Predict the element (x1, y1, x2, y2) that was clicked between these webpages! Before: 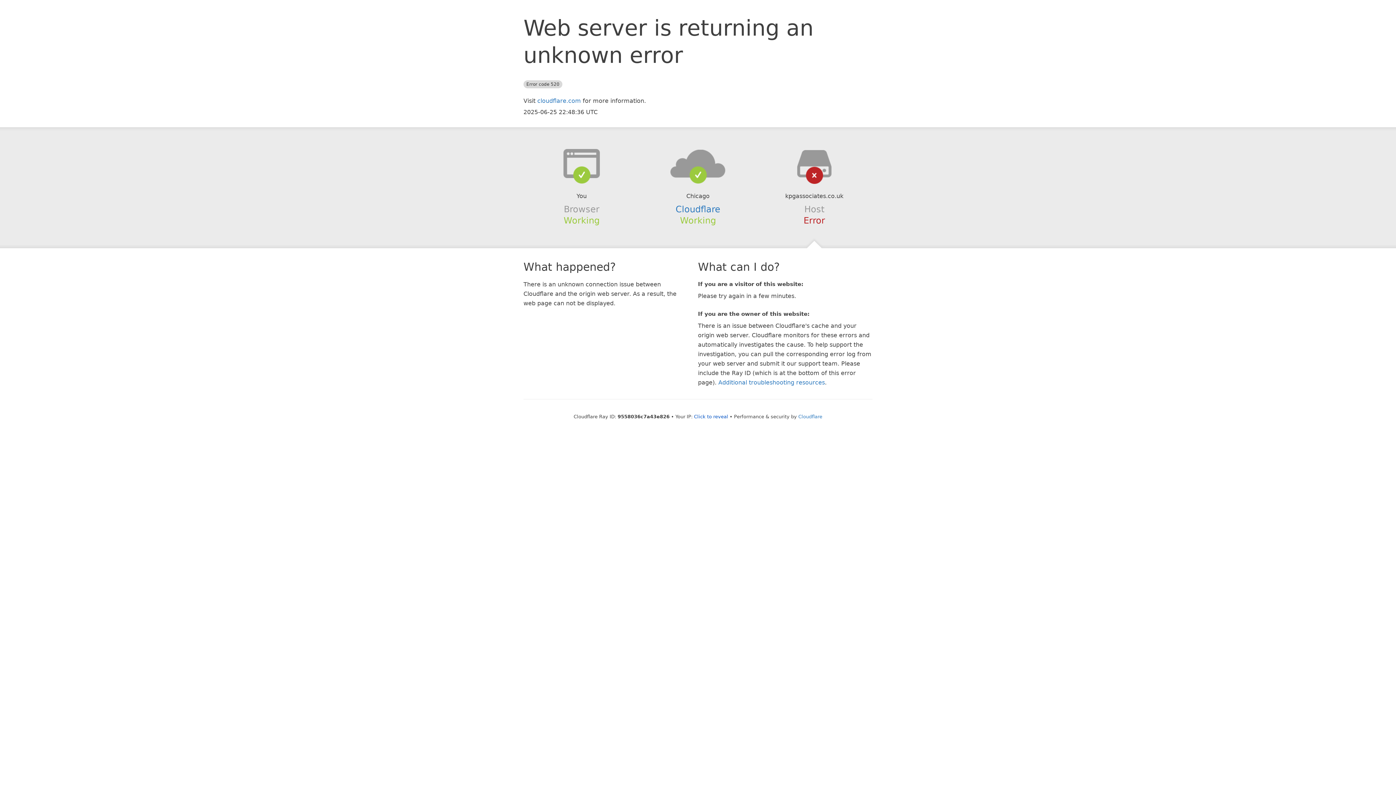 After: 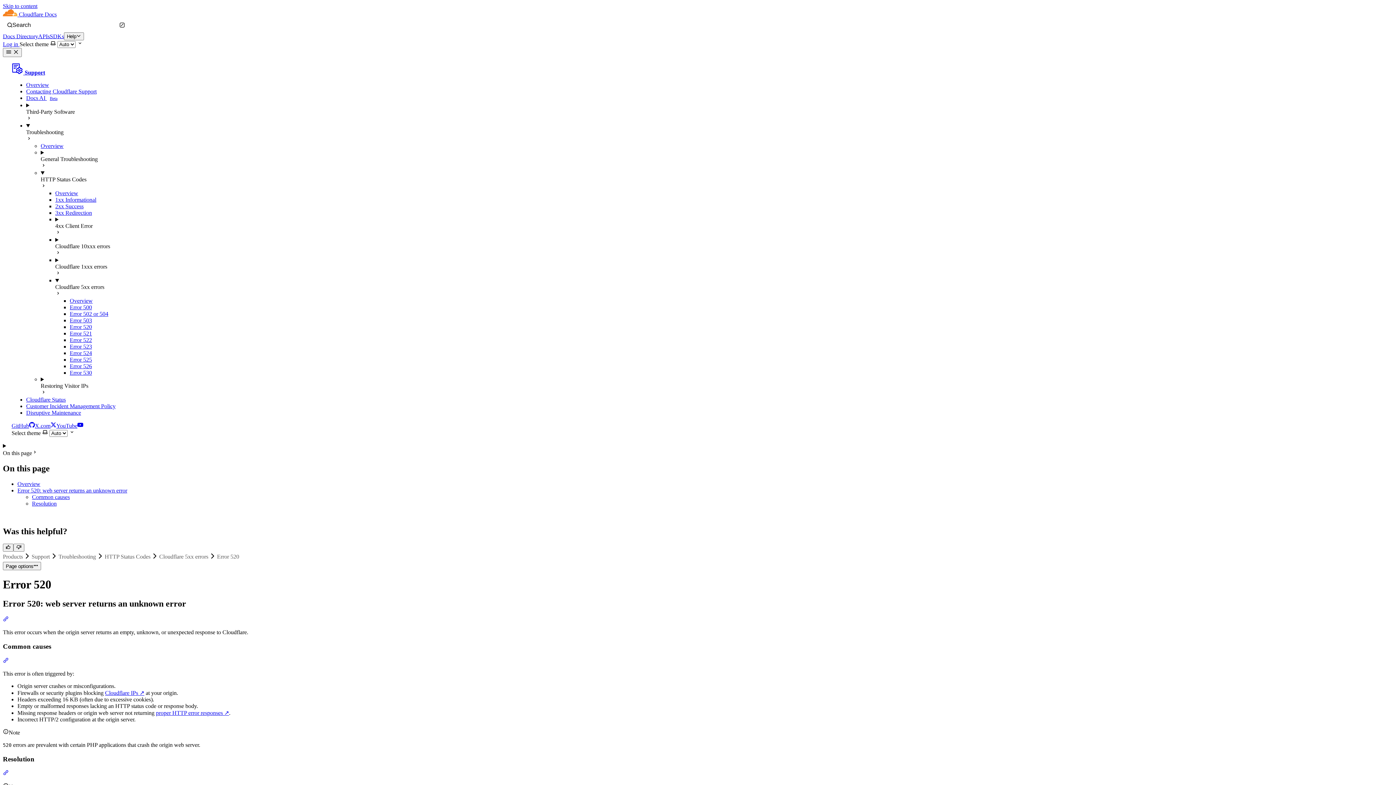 Action: bbox: (718, 379, 825, 386) label: Additional troubleshooting resources